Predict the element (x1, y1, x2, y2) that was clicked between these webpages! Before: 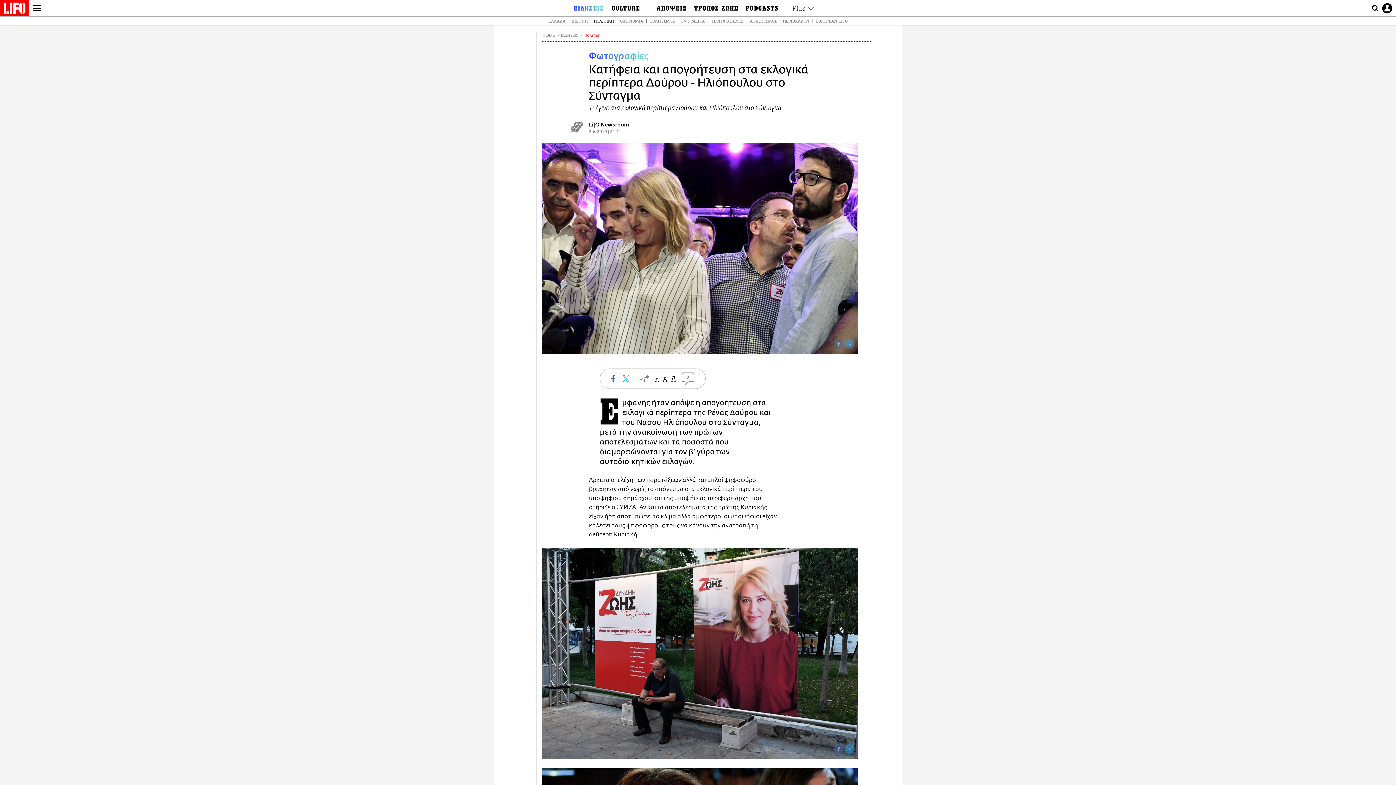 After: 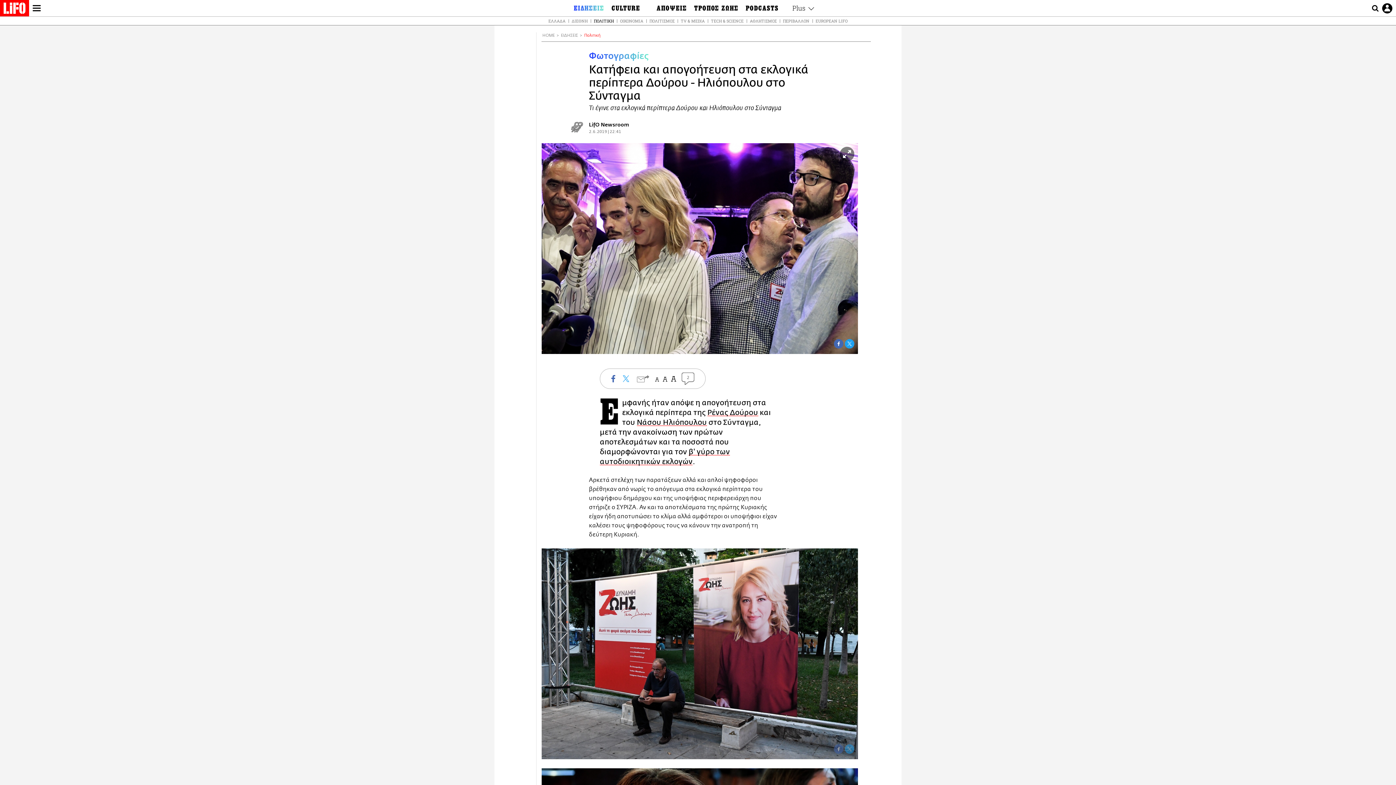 Action: bbox: (845, 339, 854, 348) label: Twitter